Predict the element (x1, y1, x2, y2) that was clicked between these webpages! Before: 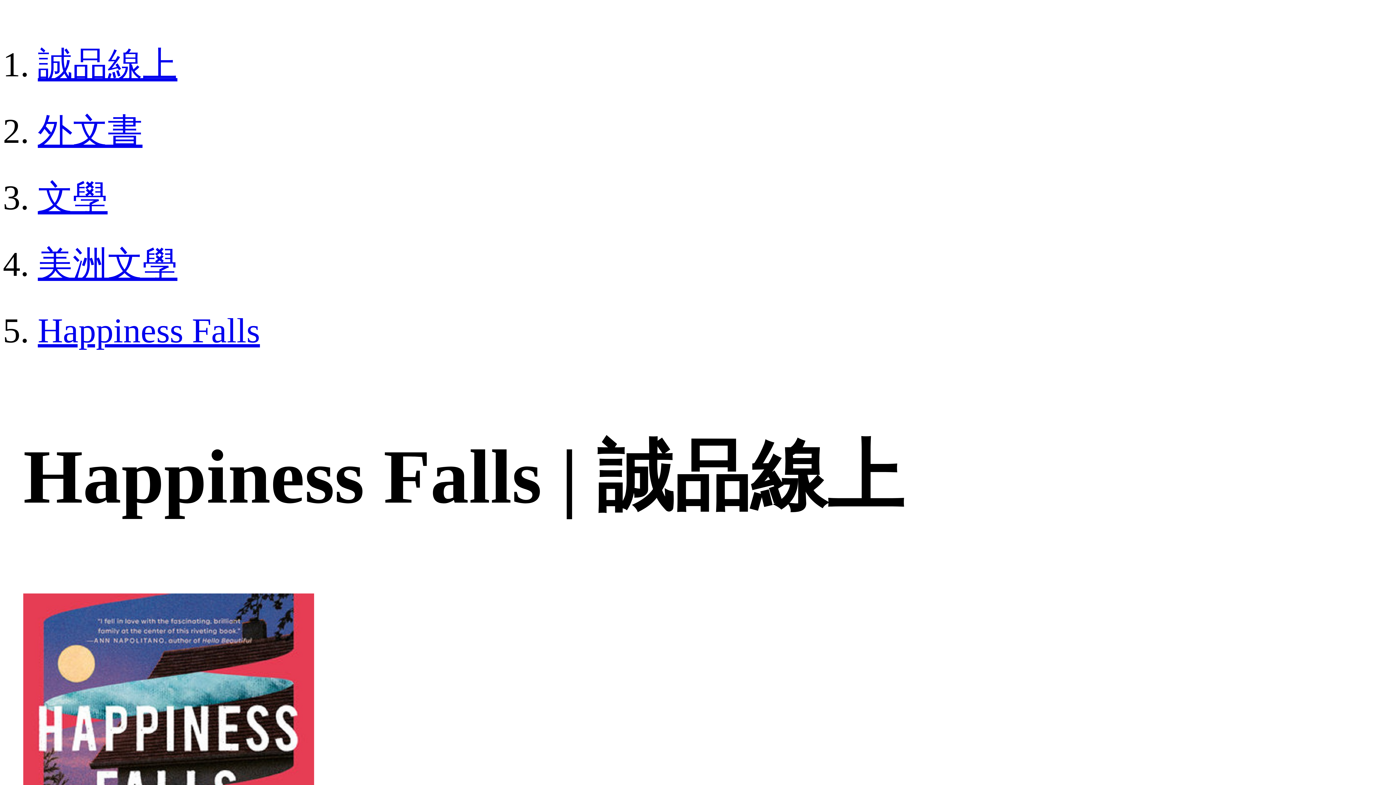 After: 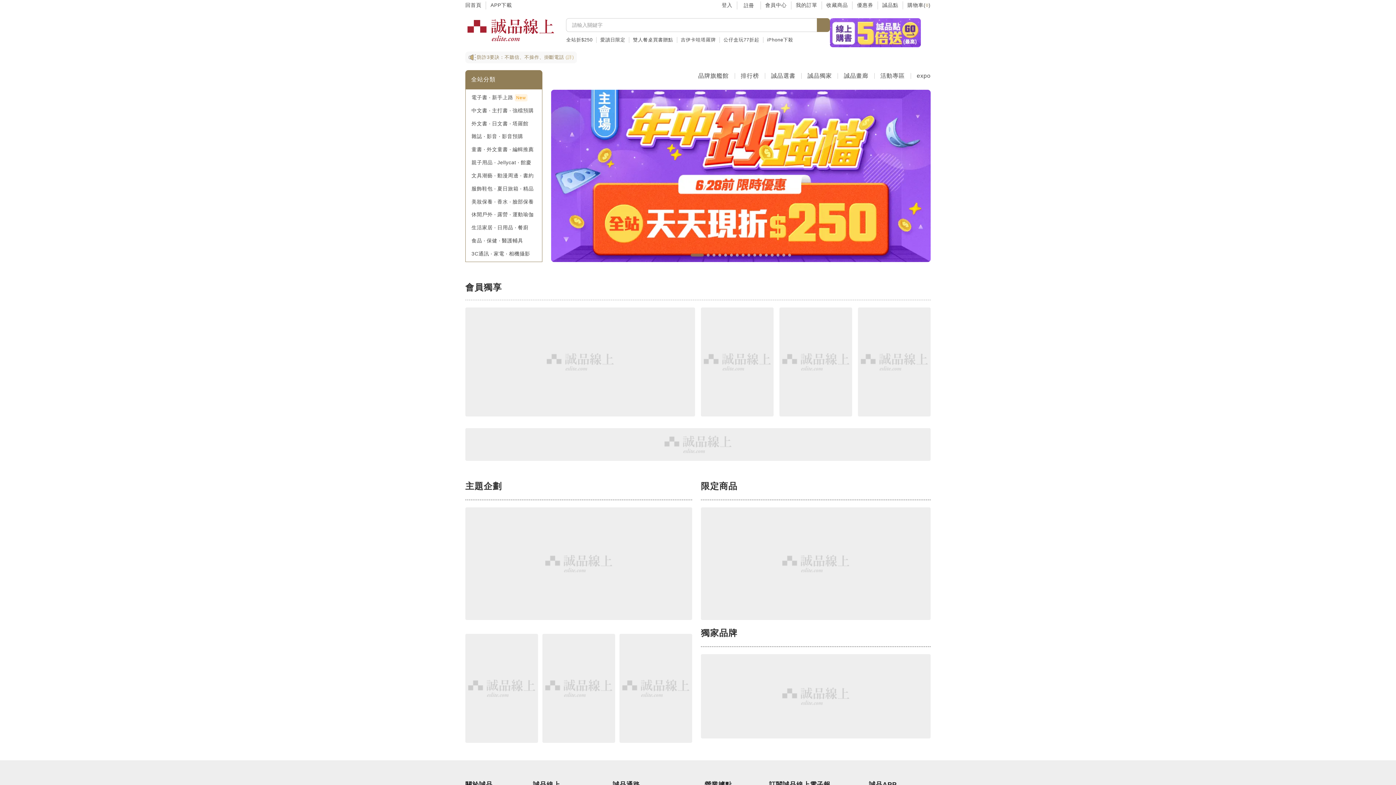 Action: label: 誠品線上 bbox: (37, 45, 177, 84)